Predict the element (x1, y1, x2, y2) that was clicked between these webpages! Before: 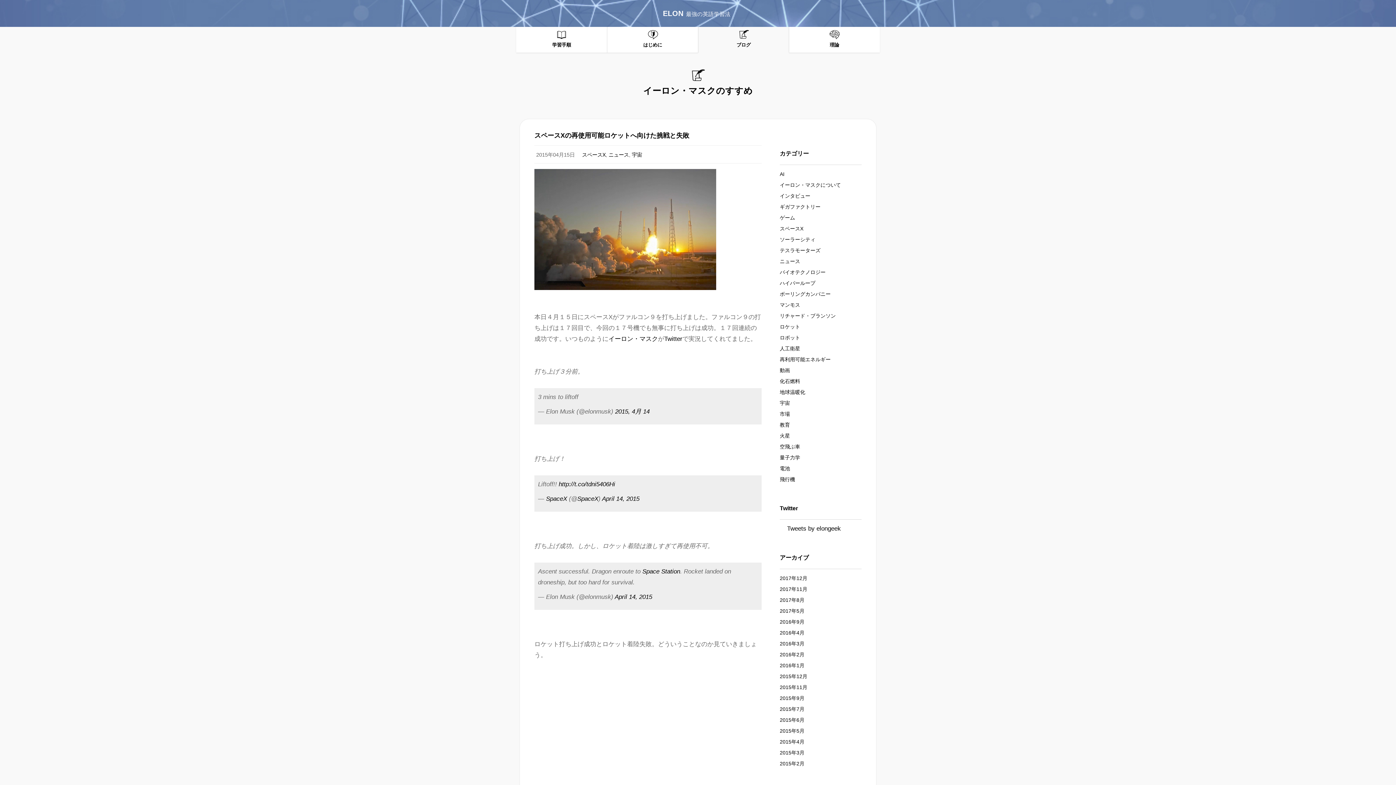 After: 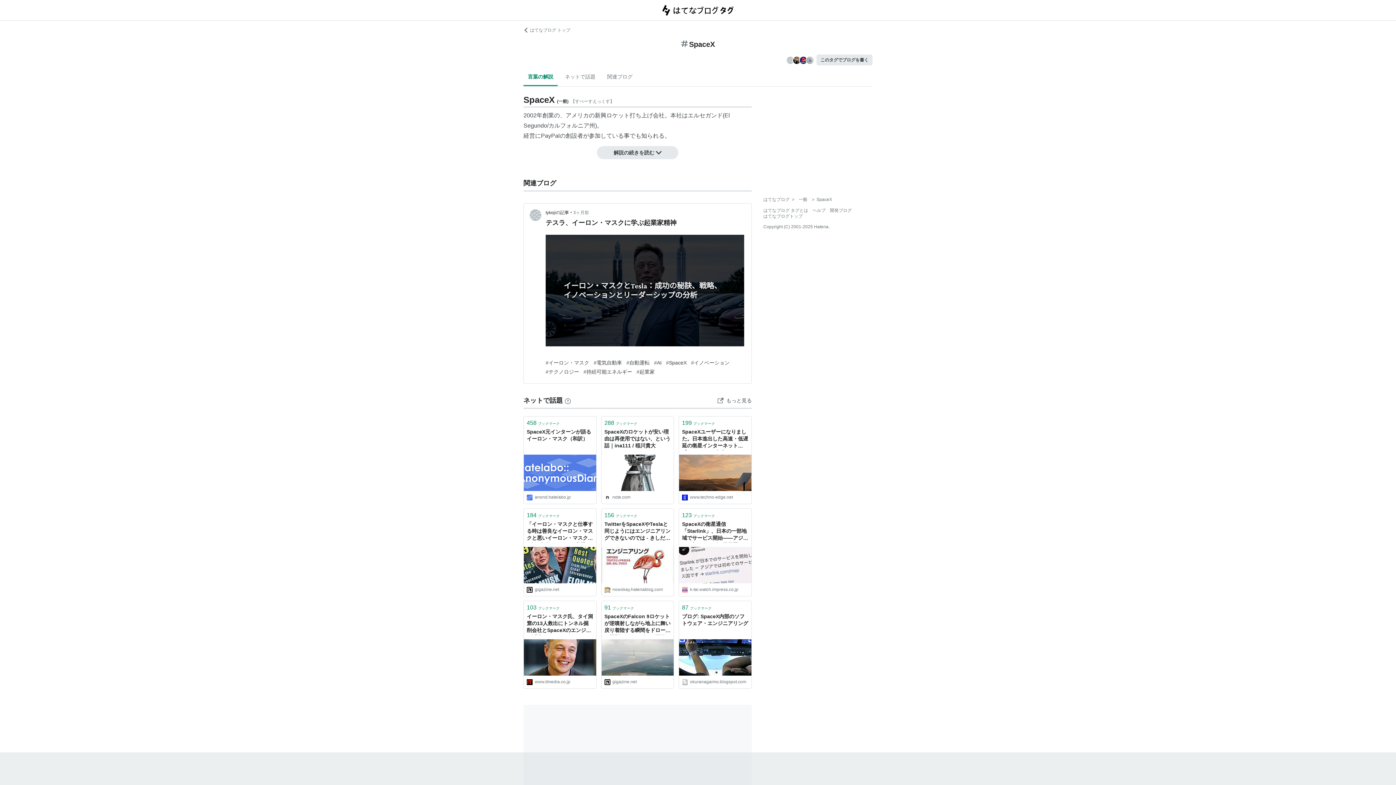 Action: bbox: (546, 495, 567, 502) label: SpaceX